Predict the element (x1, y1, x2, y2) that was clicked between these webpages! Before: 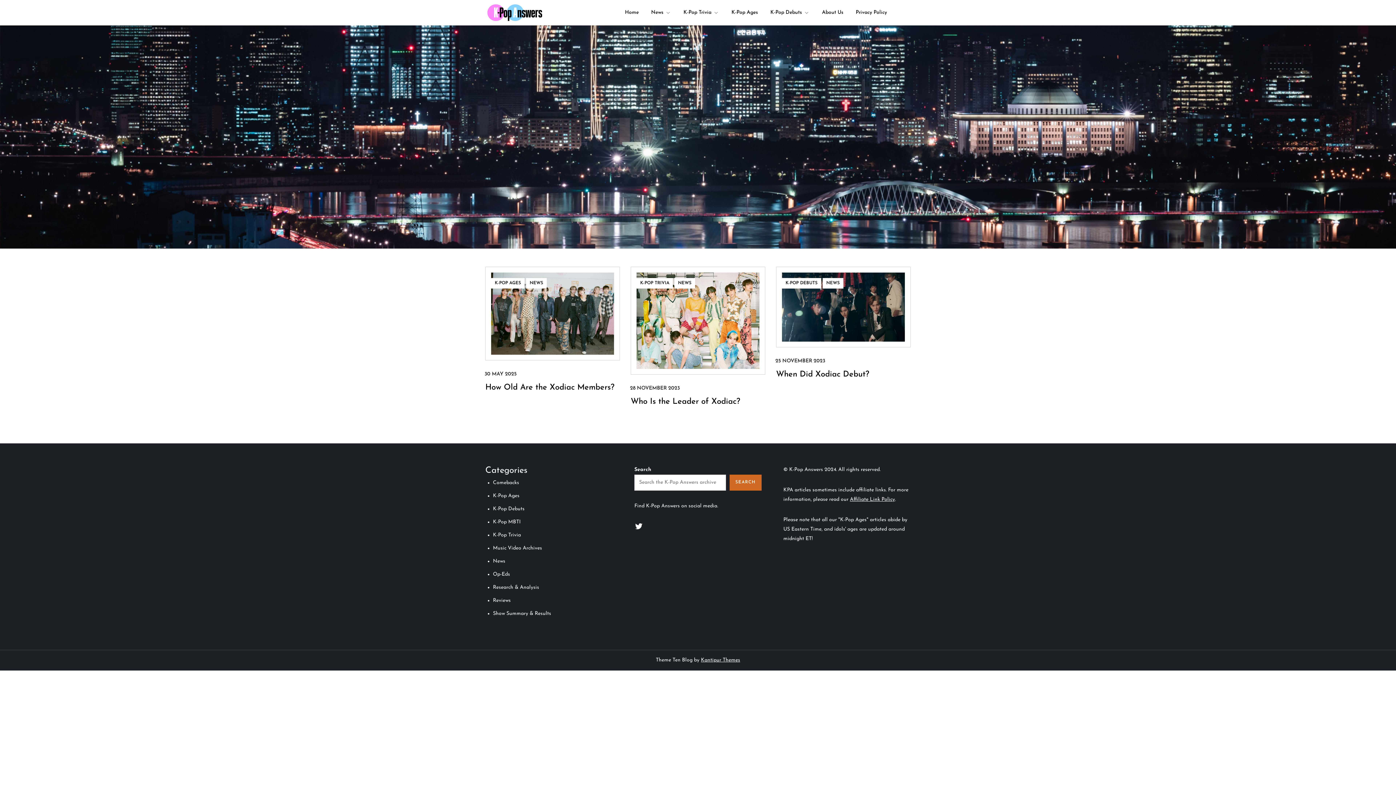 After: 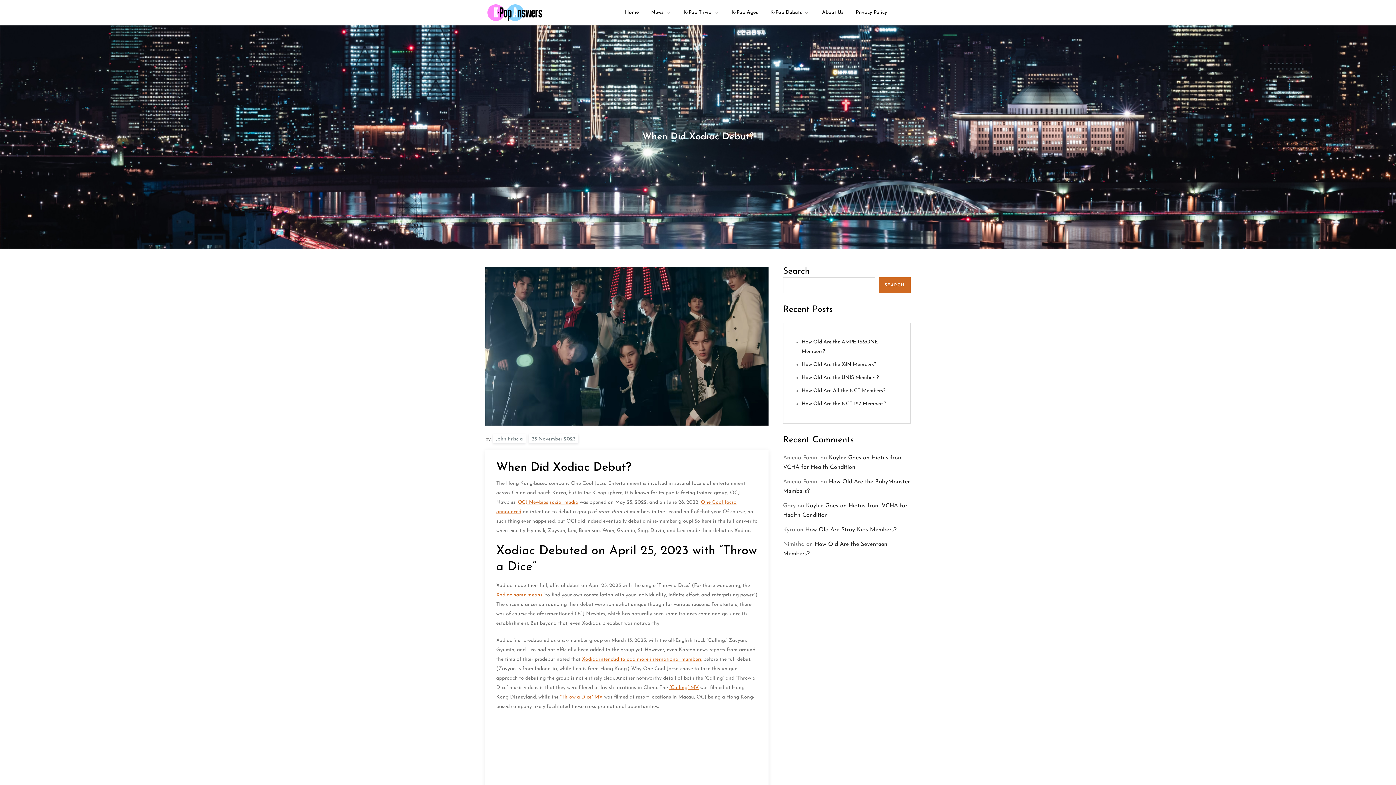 Action: bbox: (776, 370, 869, 378) label: When Did Xodiac Debut?